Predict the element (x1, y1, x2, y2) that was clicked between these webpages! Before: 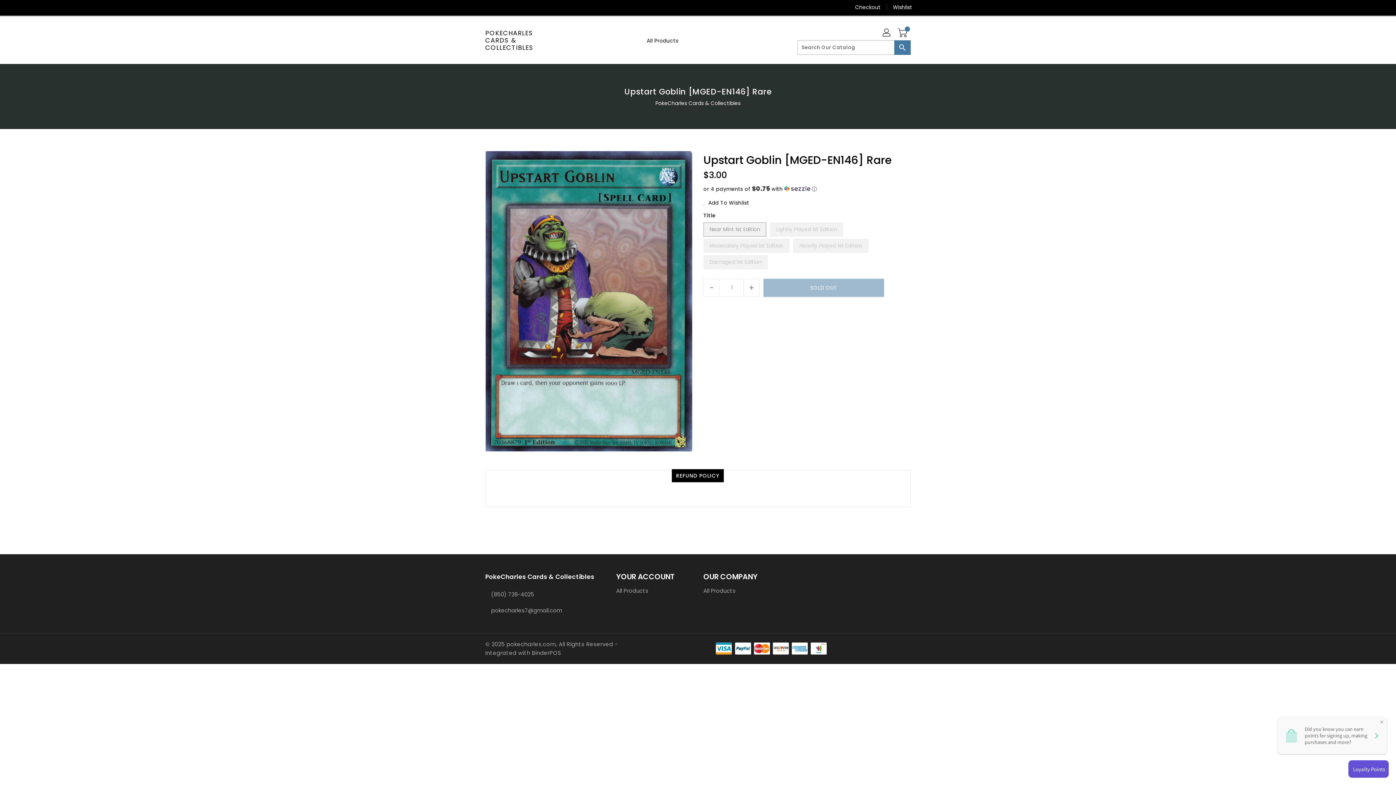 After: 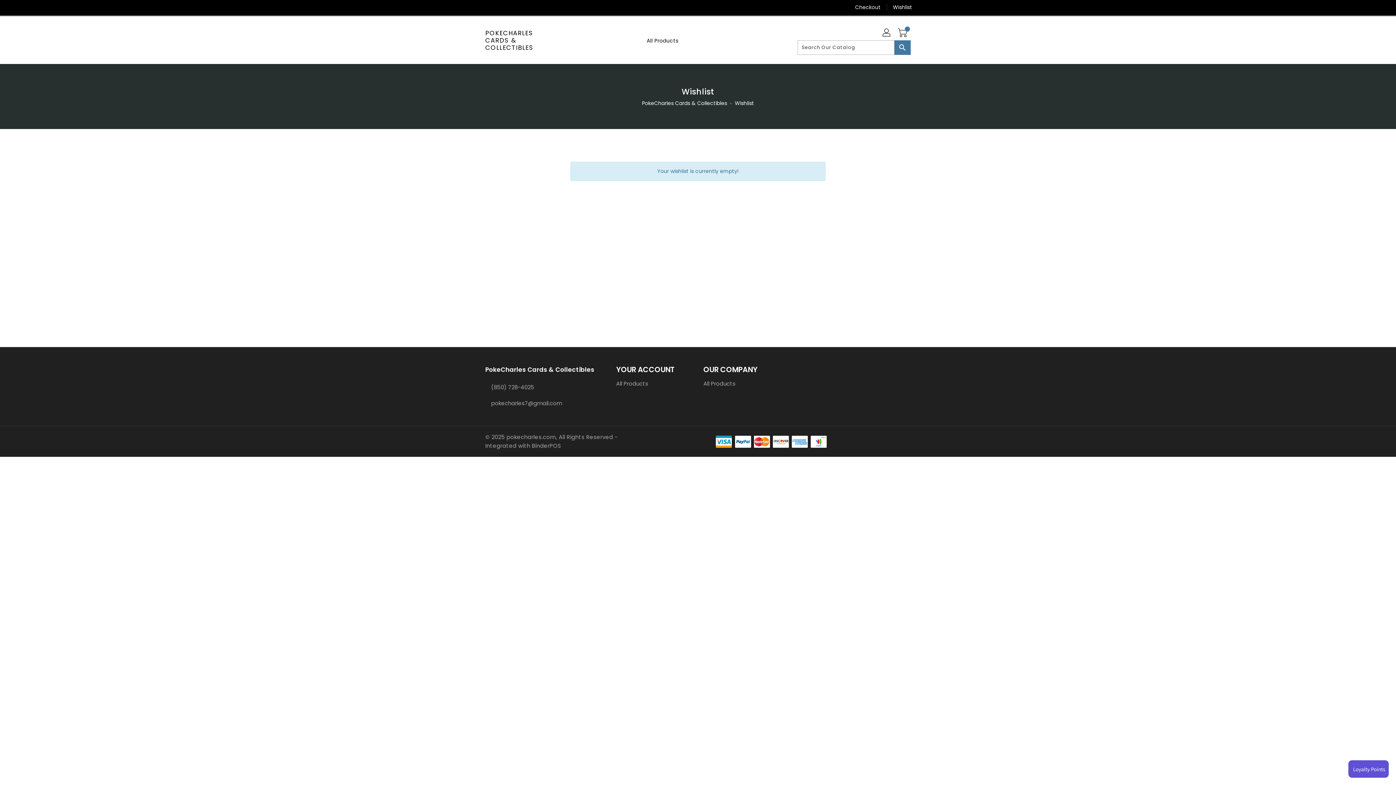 Action: bbox: (887, 0, 912, 14) label: Wishlist